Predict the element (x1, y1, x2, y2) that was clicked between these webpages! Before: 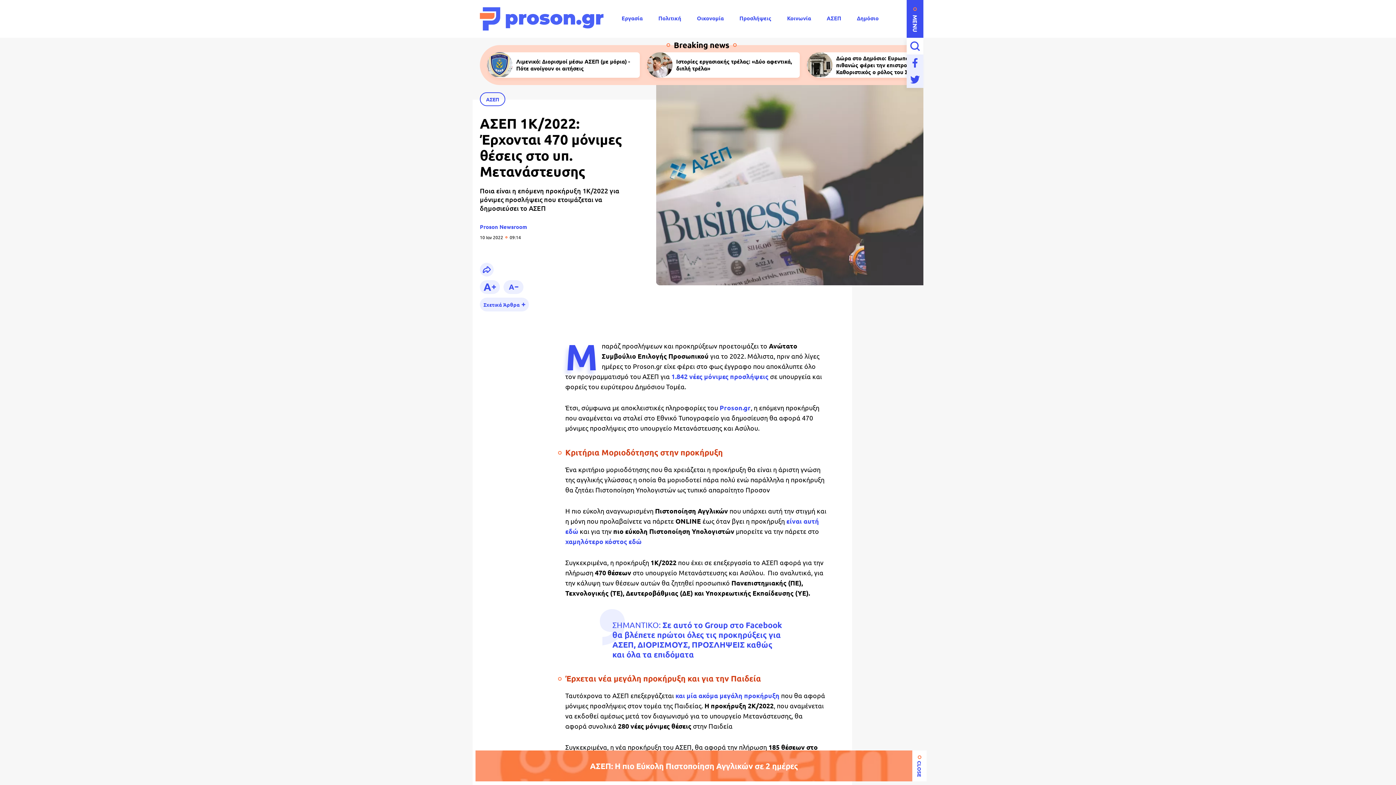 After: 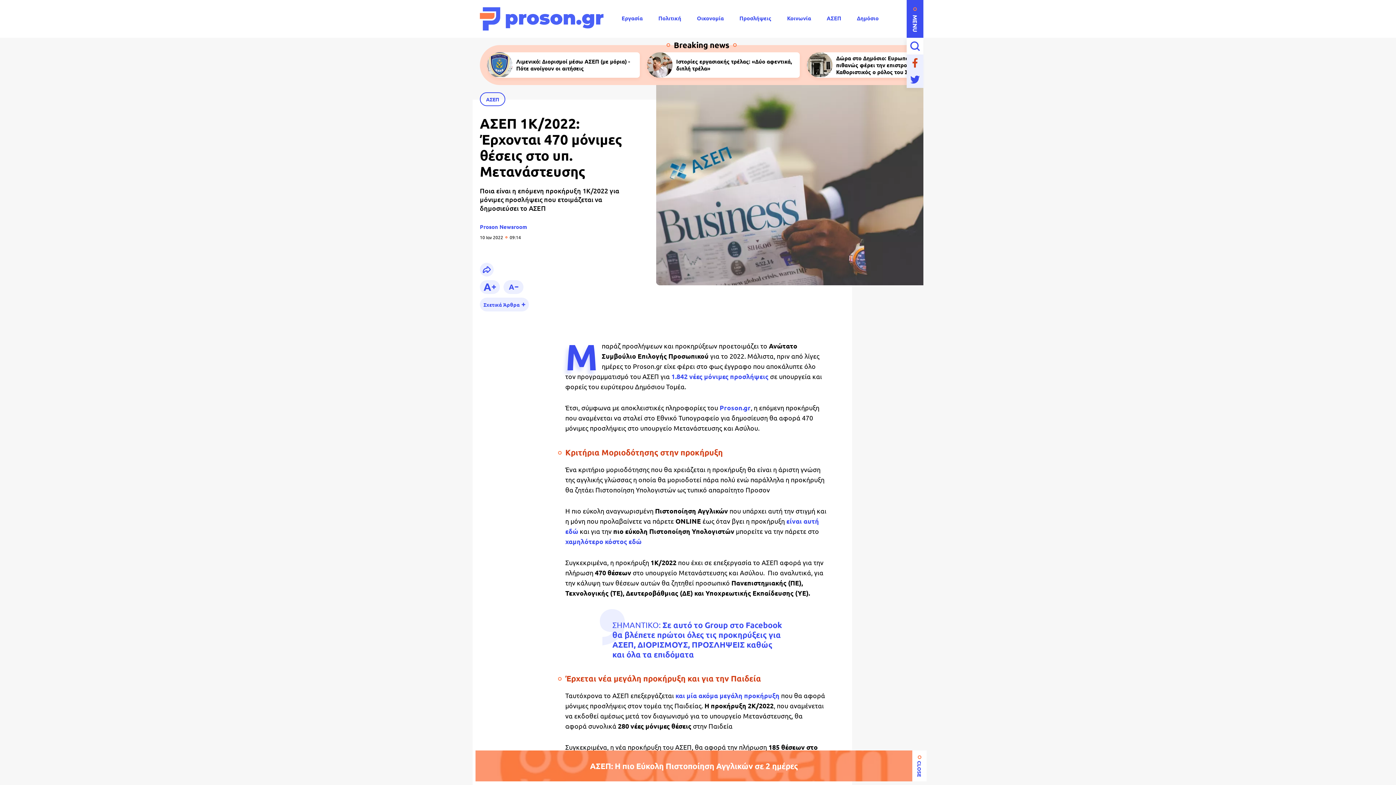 Action: bbox: (906, 54, 923, 71) label: Facebook 